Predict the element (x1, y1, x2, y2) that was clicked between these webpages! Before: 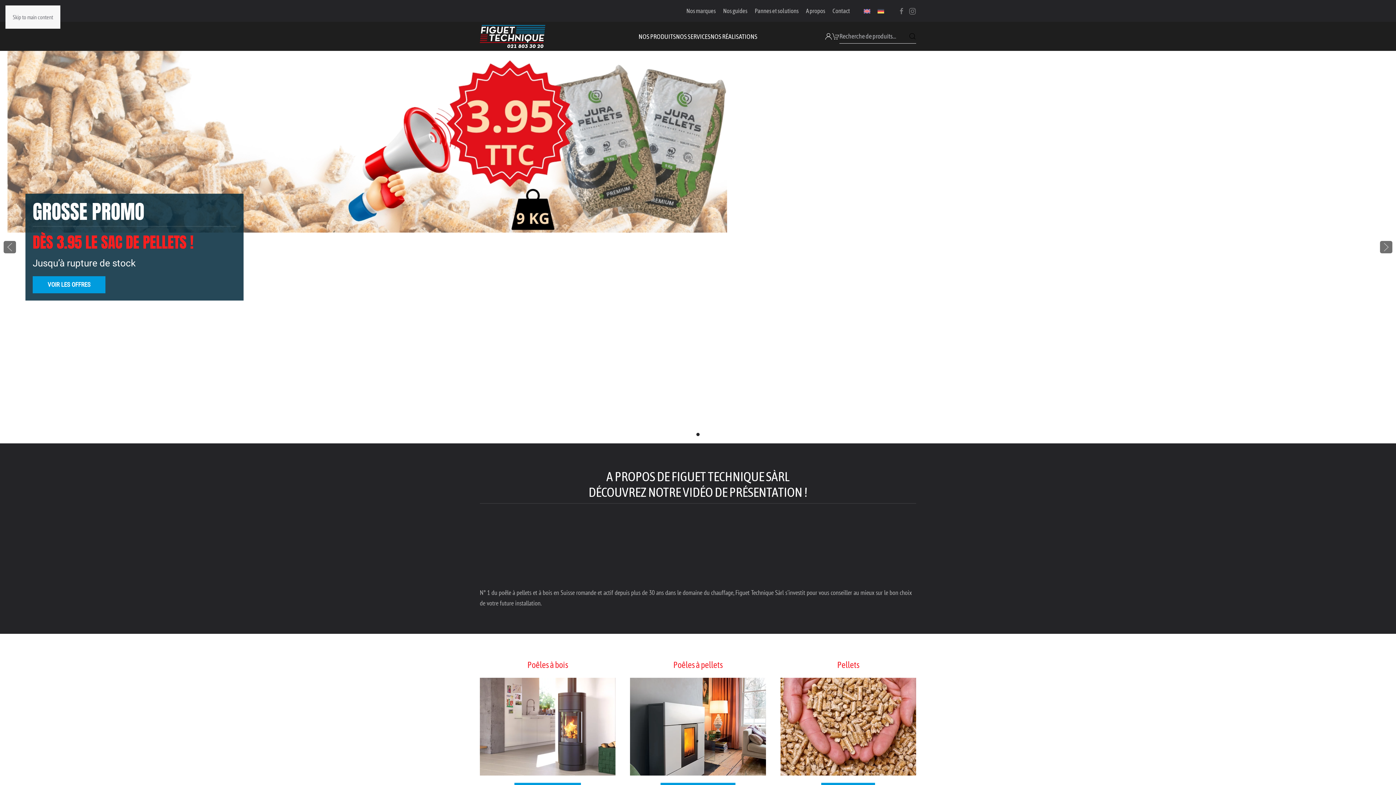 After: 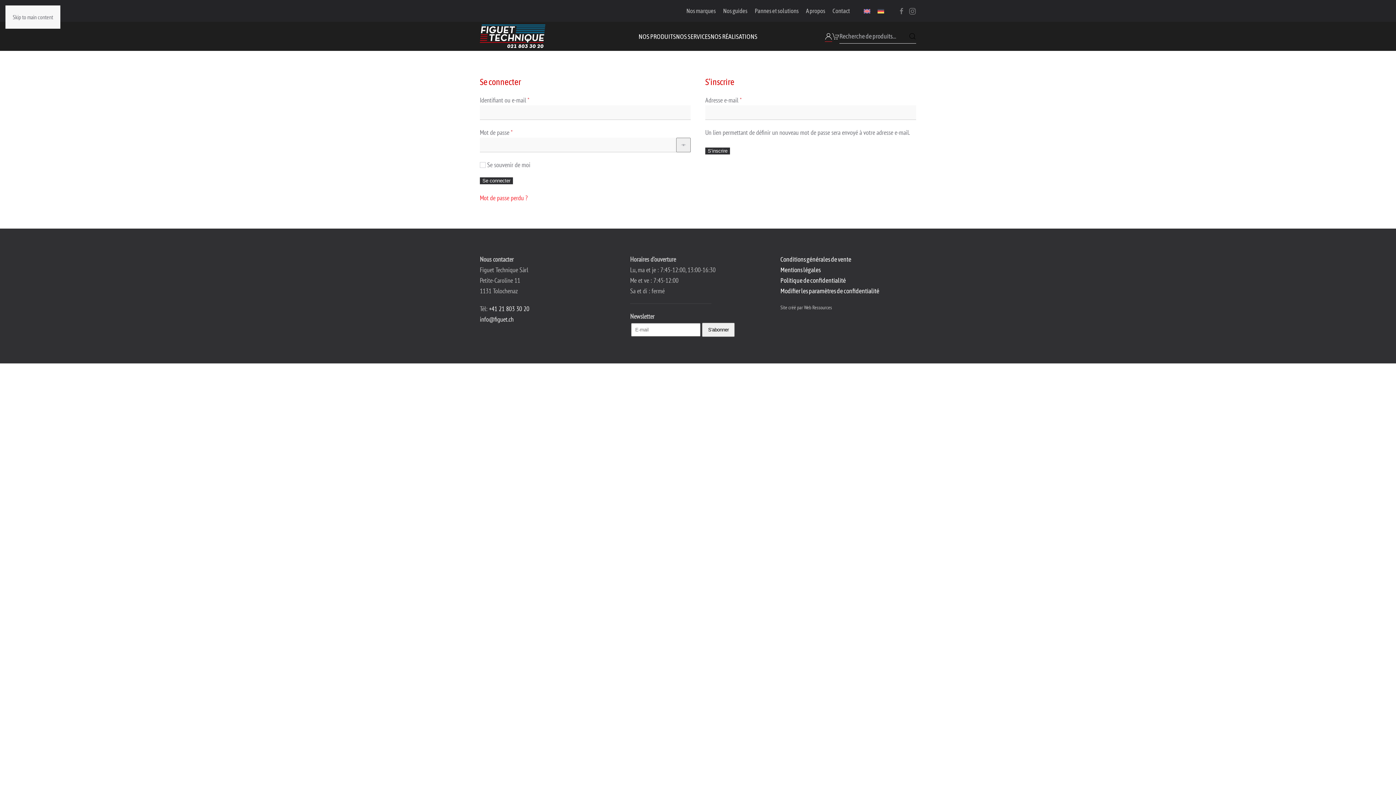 Action: bbox: (825, 21, 832, 50)